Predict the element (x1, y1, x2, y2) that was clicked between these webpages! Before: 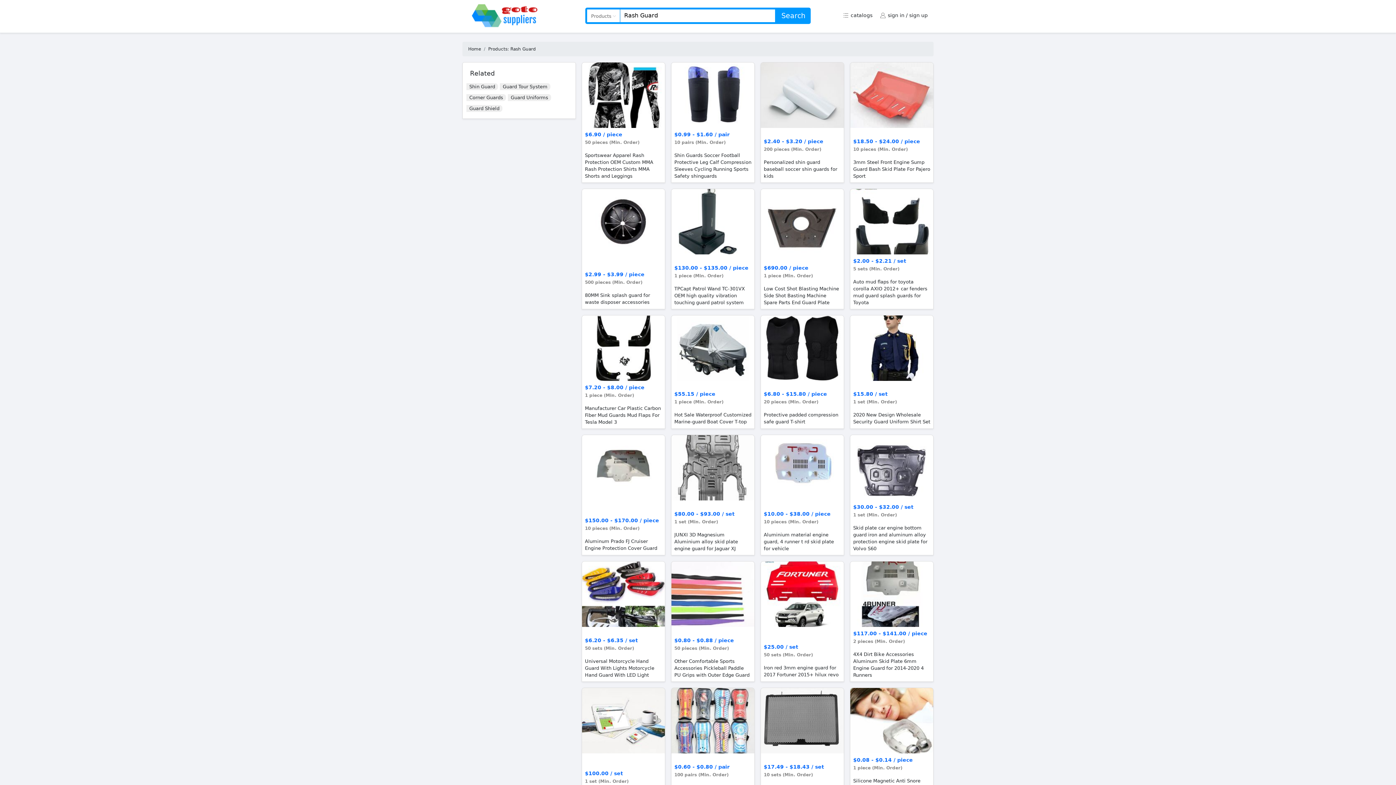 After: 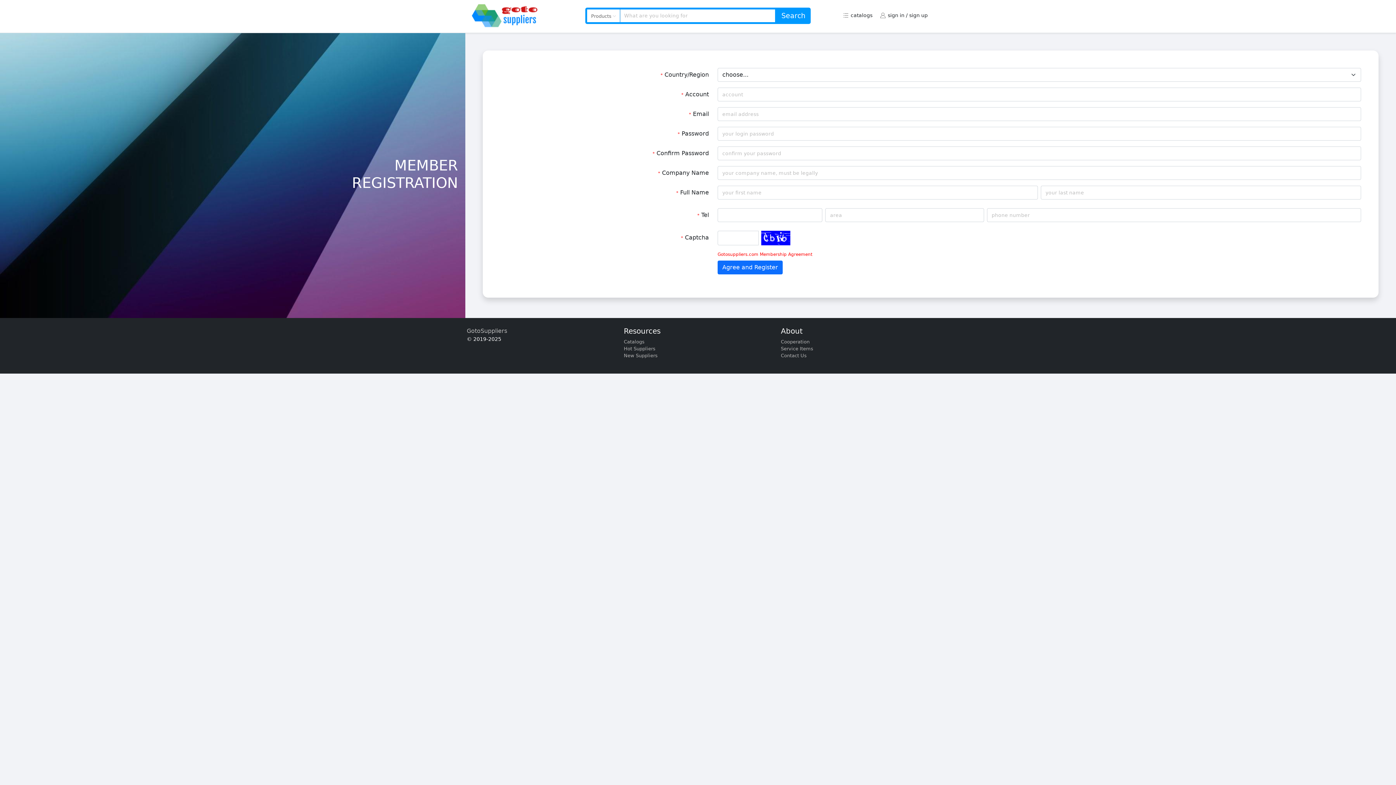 Action: label: sign up bbox: (909, 12, 928, 18)